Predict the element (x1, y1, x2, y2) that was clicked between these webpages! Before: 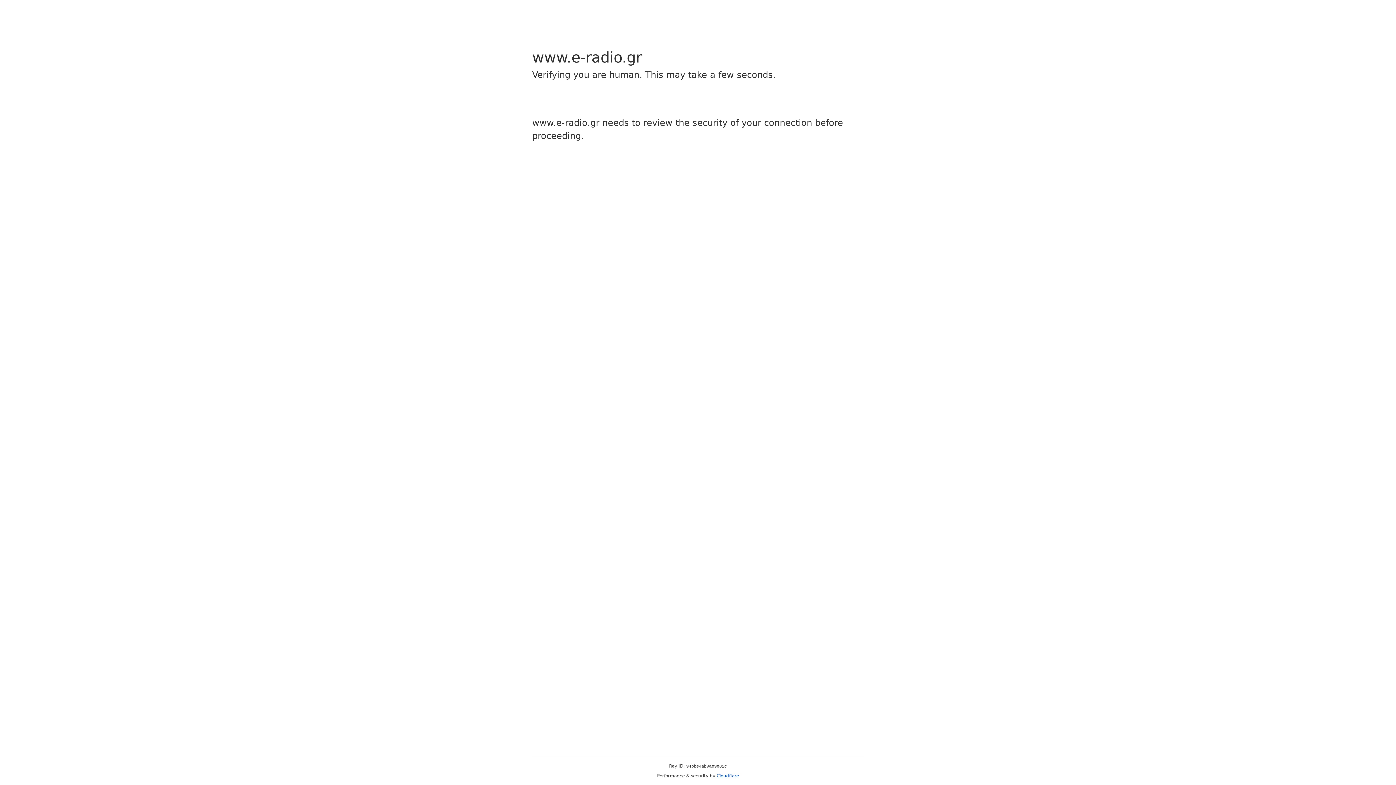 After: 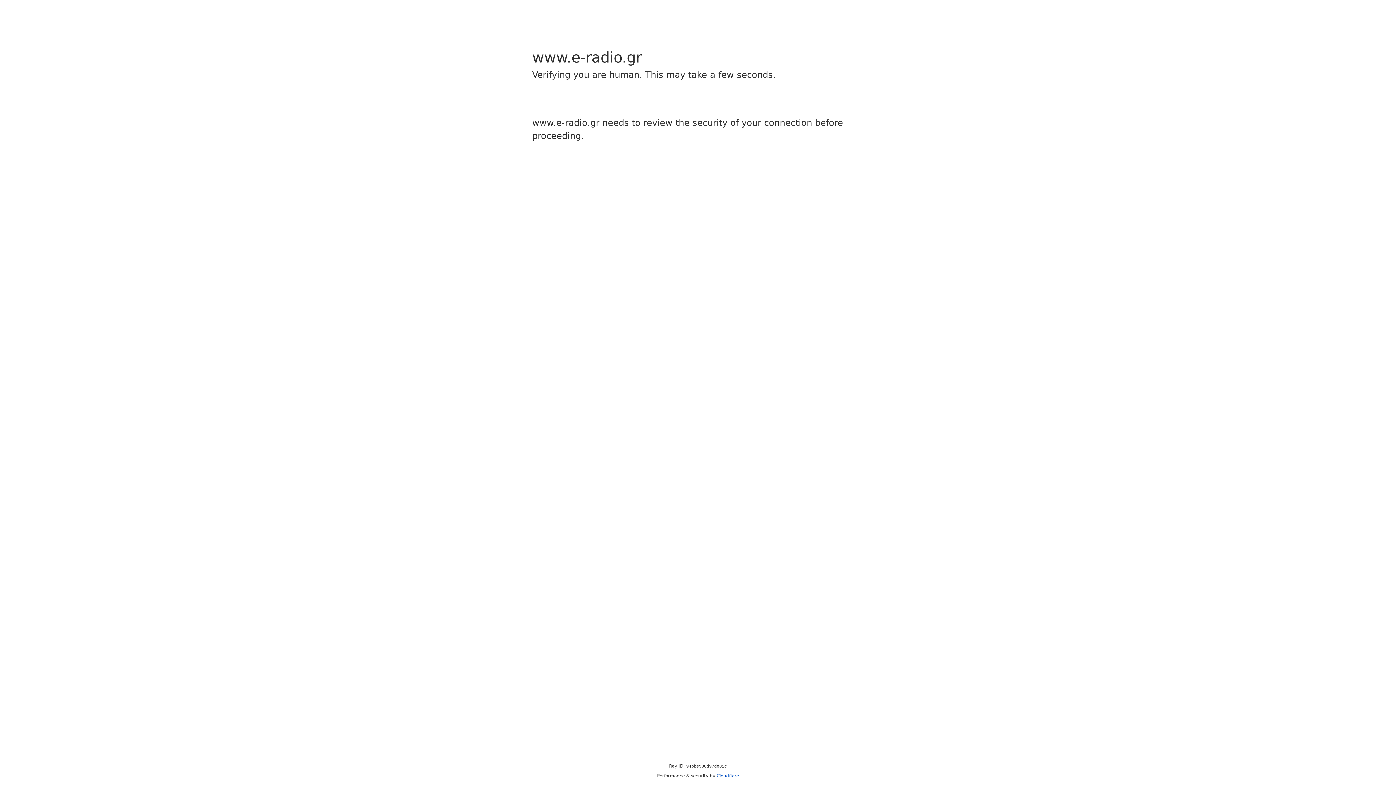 Action: label: Cloudflare bbox: (716, 773, 739, 778)